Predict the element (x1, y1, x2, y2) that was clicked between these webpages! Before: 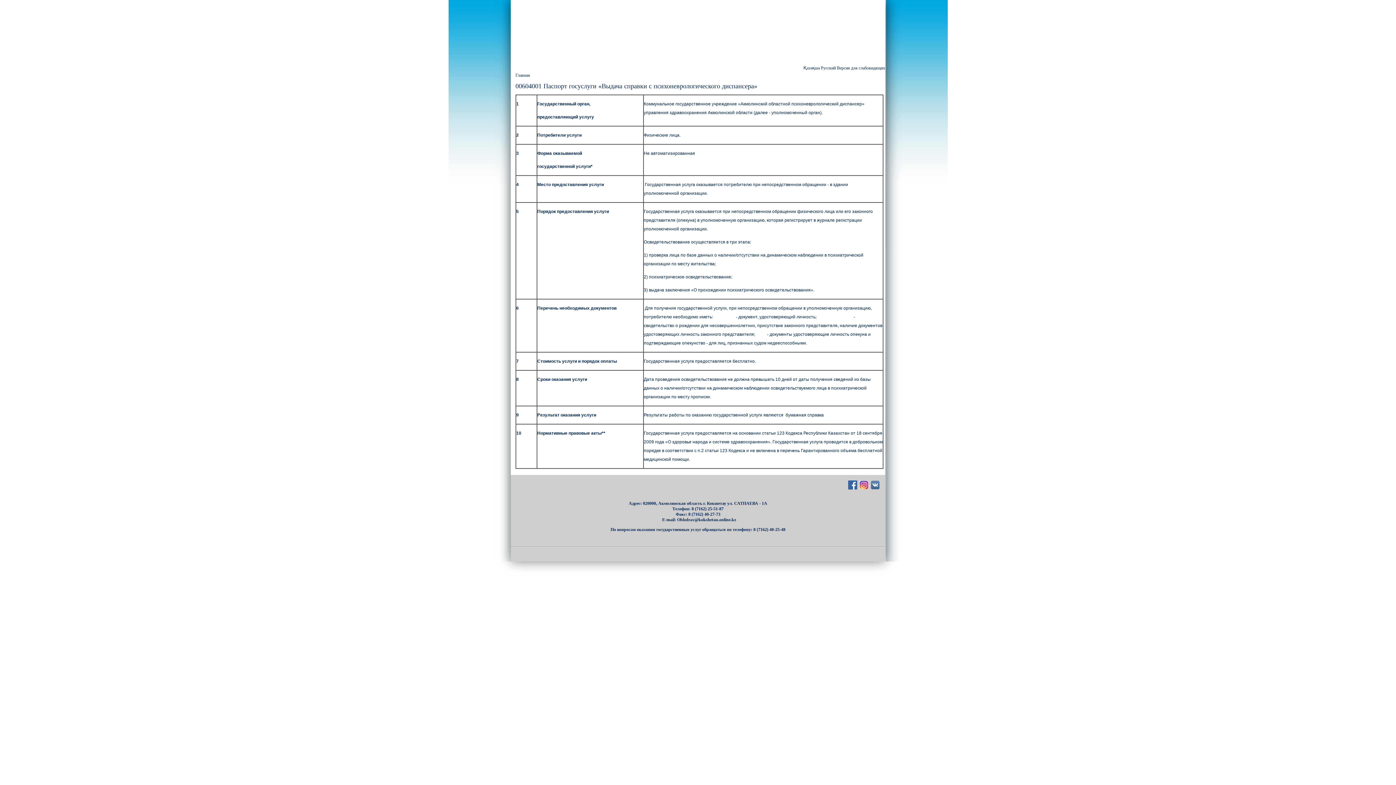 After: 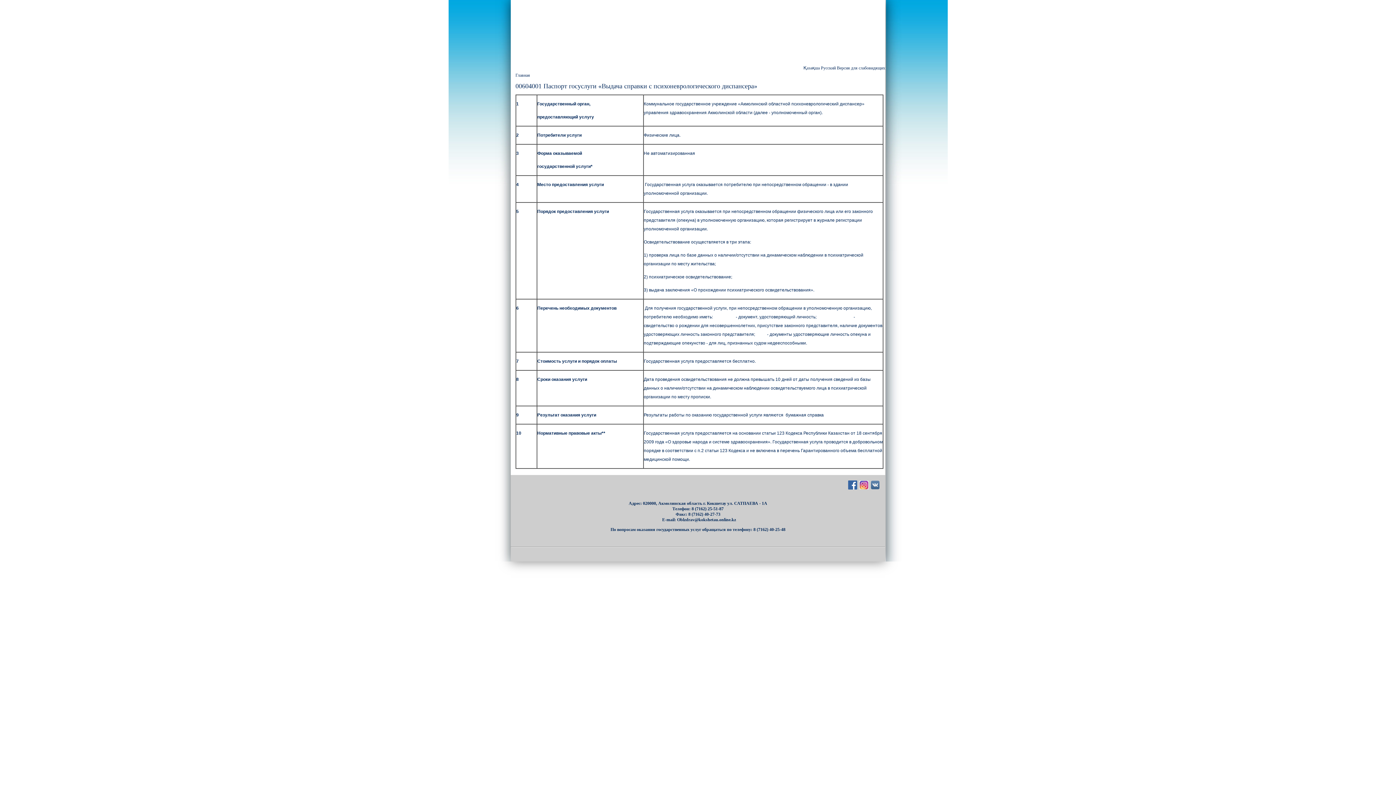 Action: bbox: (785, 430, 800, 436) label: Кодекс